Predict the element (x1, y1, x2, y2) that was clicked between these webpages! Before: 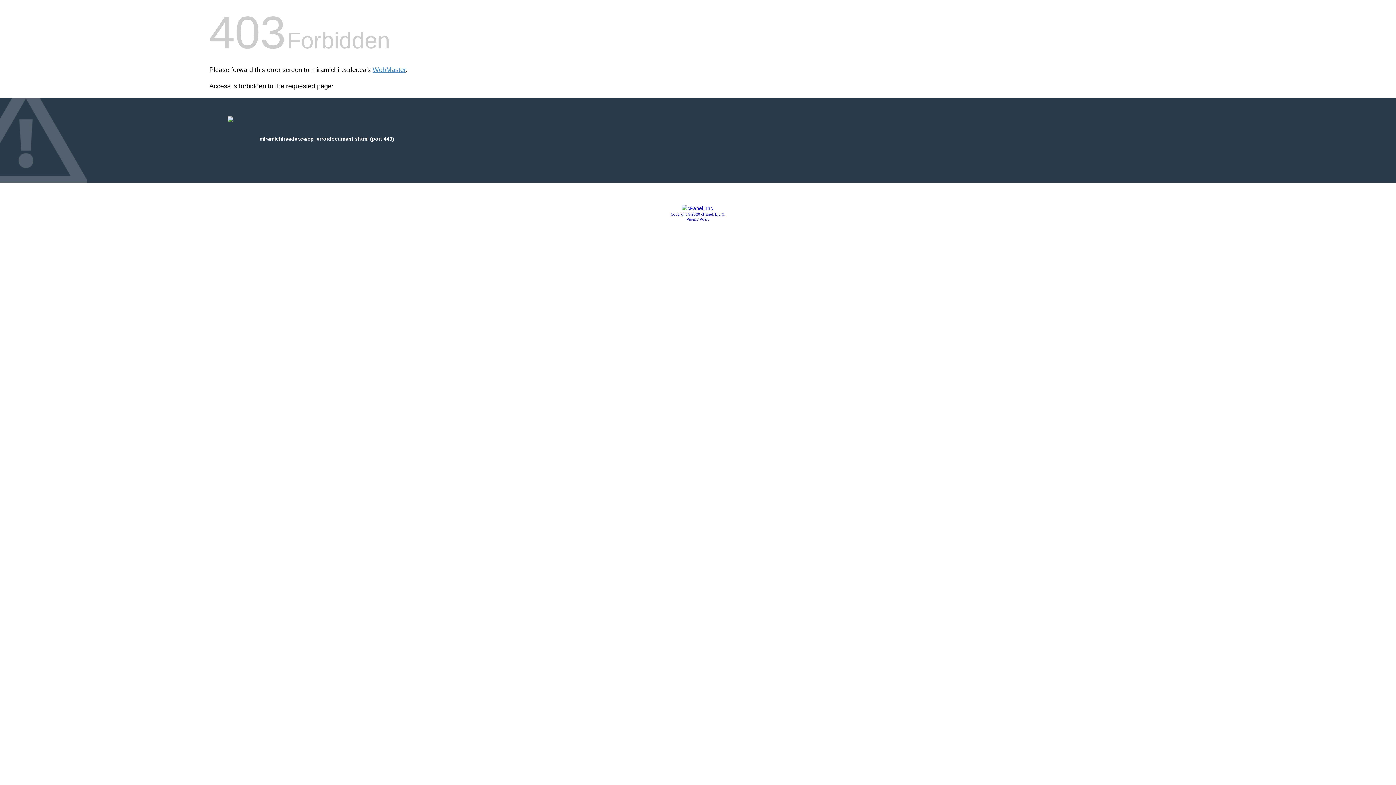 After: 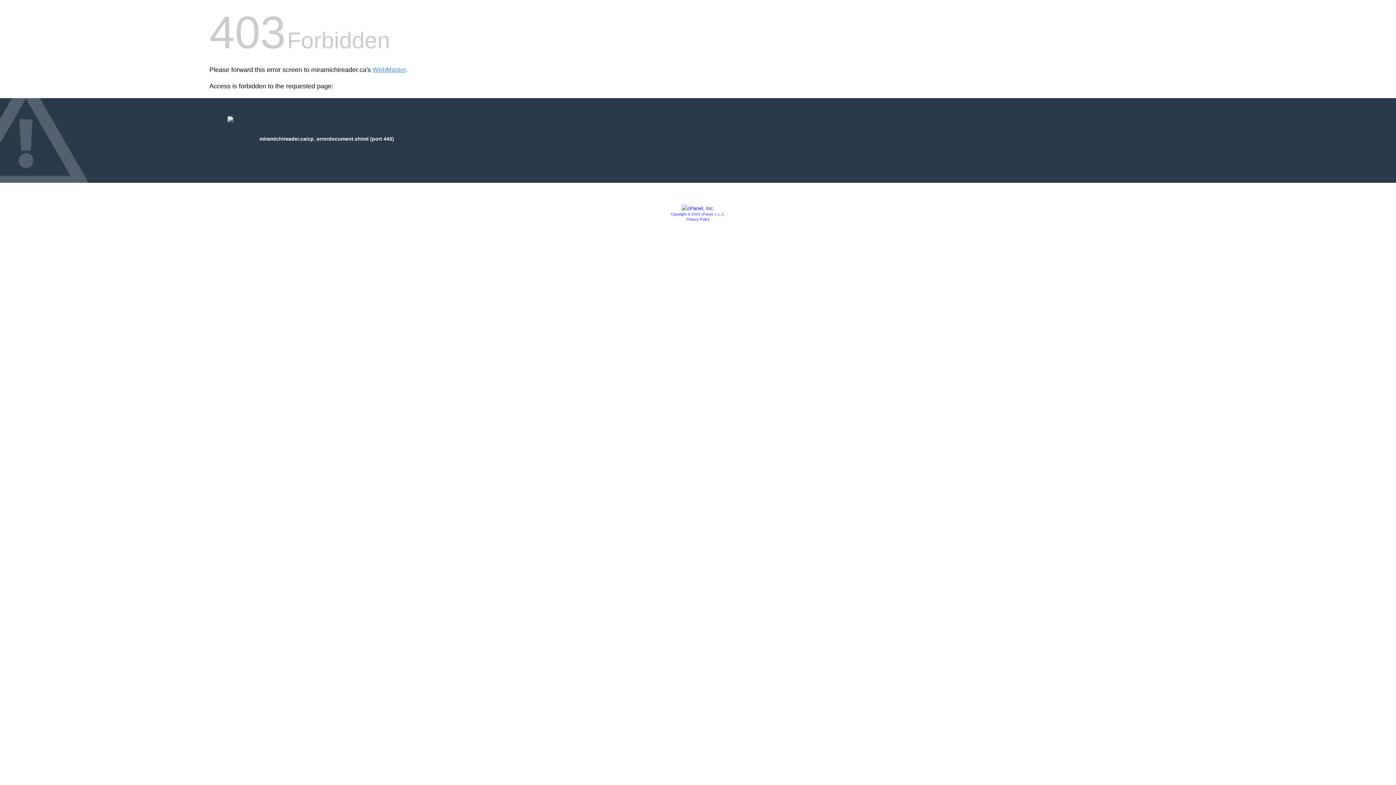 Action: bbox: (670, 212, 725, 216) label: Copyright © 2020 cPanel, L.L.C.